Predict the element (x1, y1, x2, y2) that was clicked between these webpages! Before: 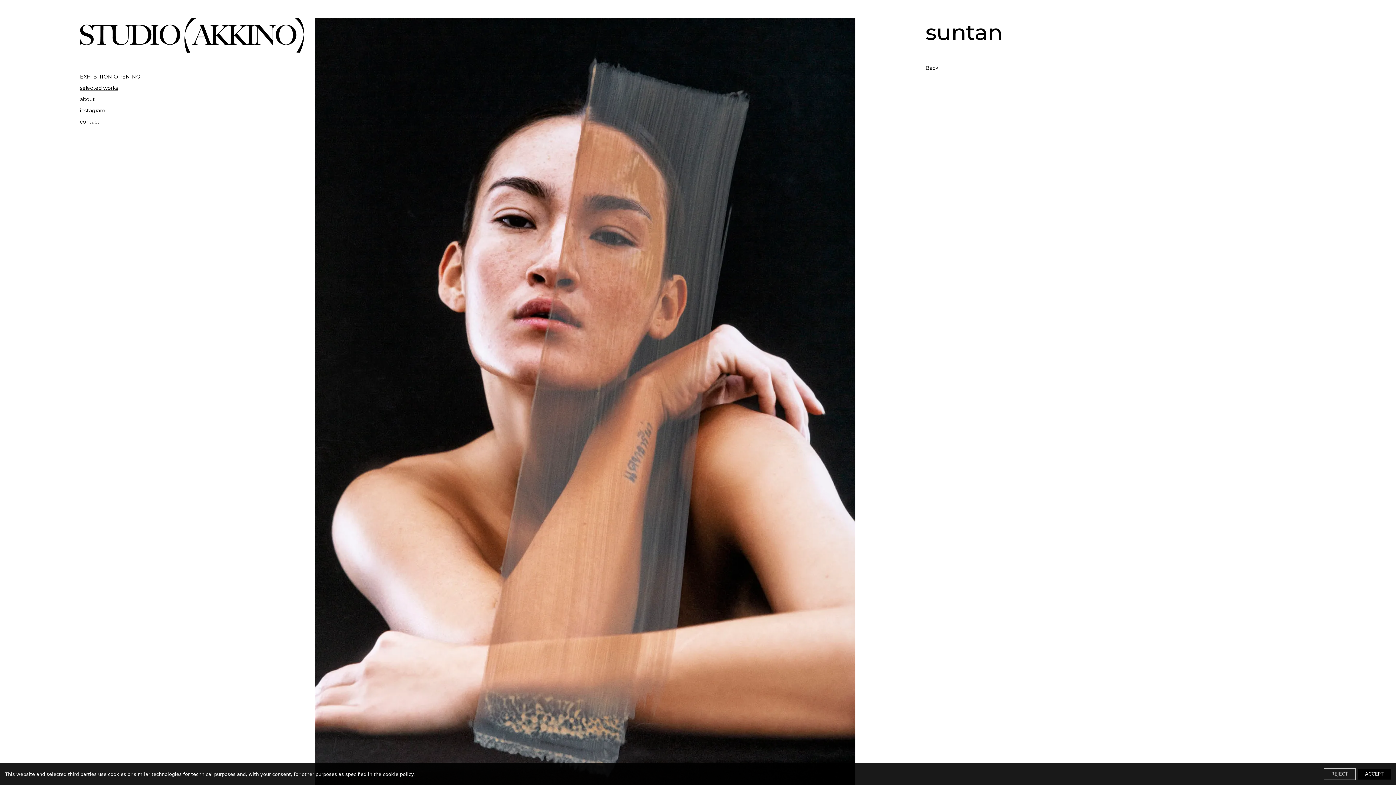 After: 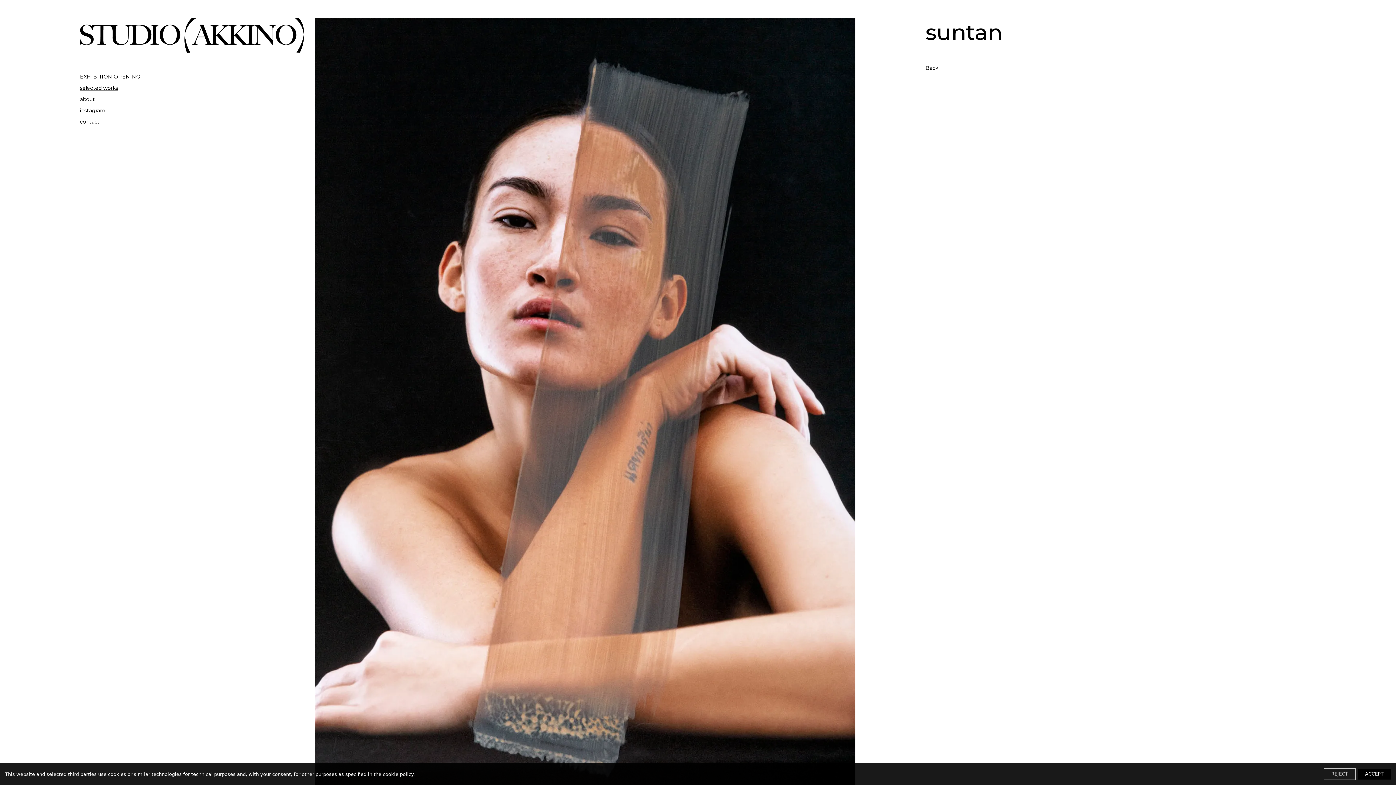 Action: bbox: (382, 771, 414, 777) label: cookie policy.